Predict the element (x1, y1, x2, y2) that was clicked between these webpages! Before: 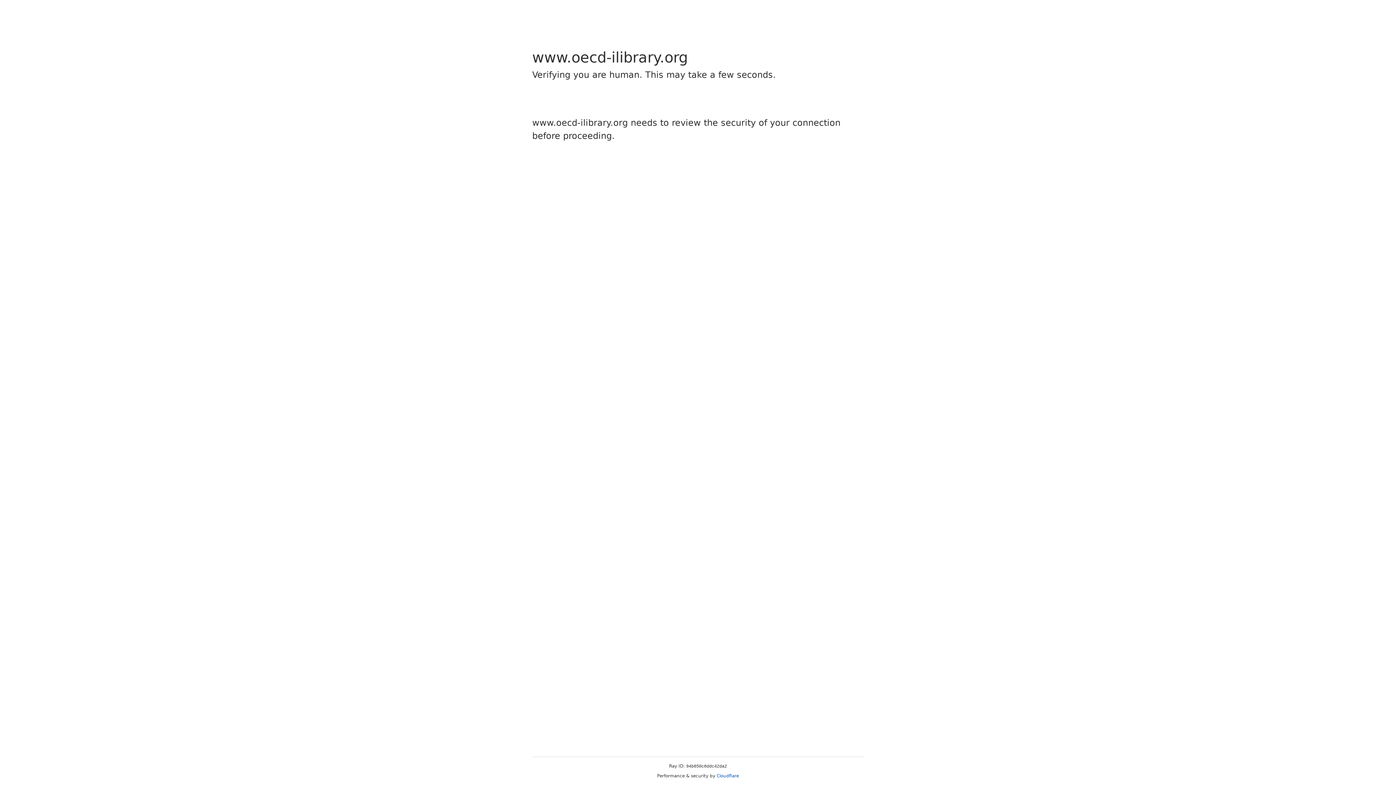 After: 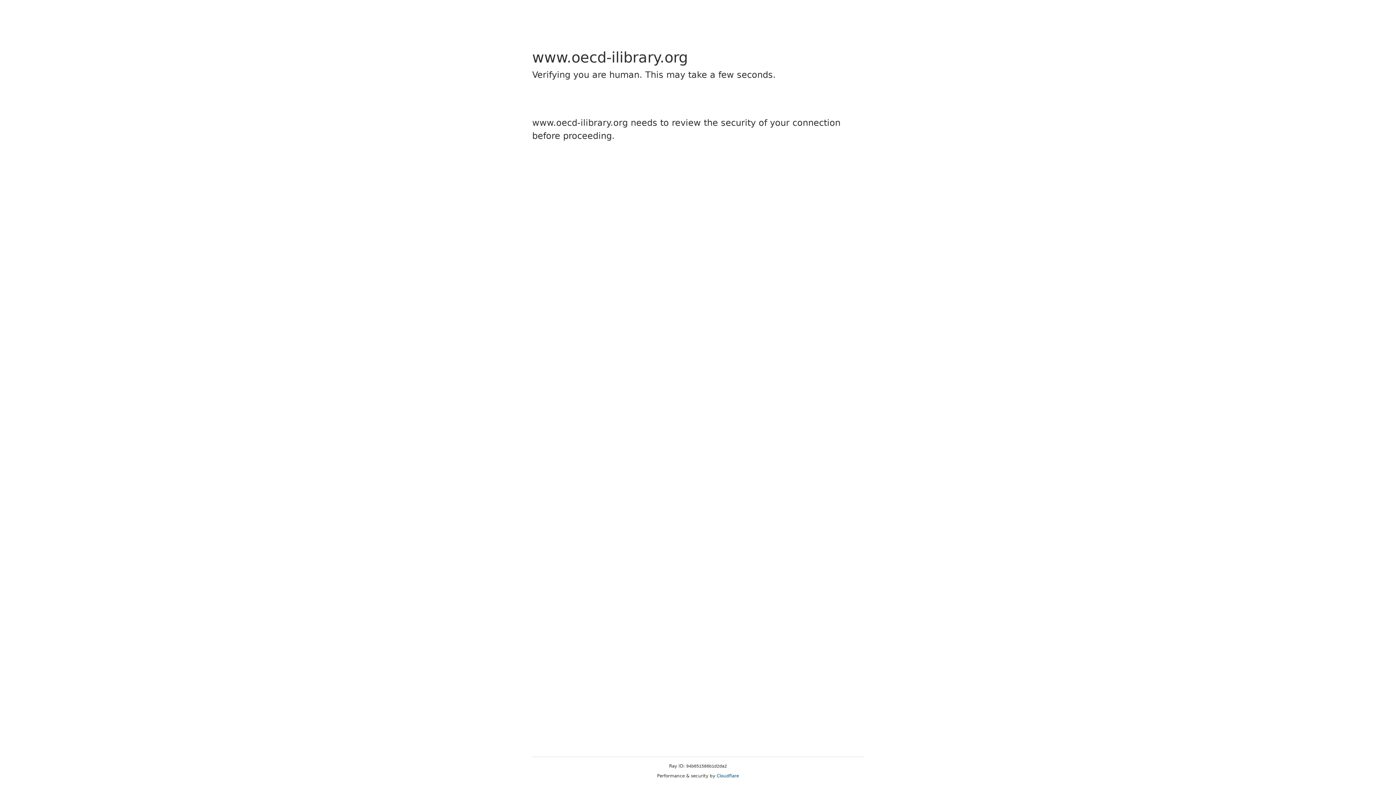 Action: label: Cloudflare bbox: (716, 773, 739, 778)